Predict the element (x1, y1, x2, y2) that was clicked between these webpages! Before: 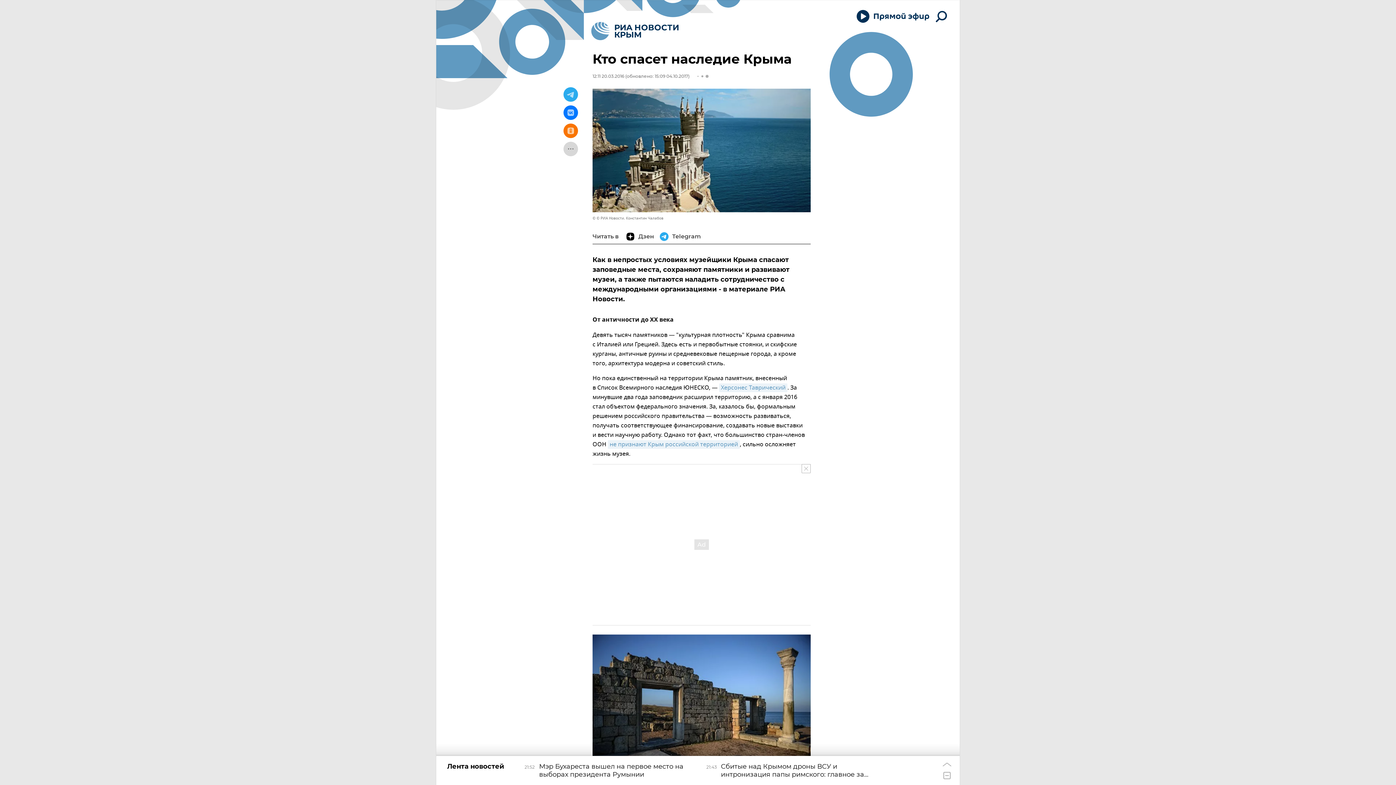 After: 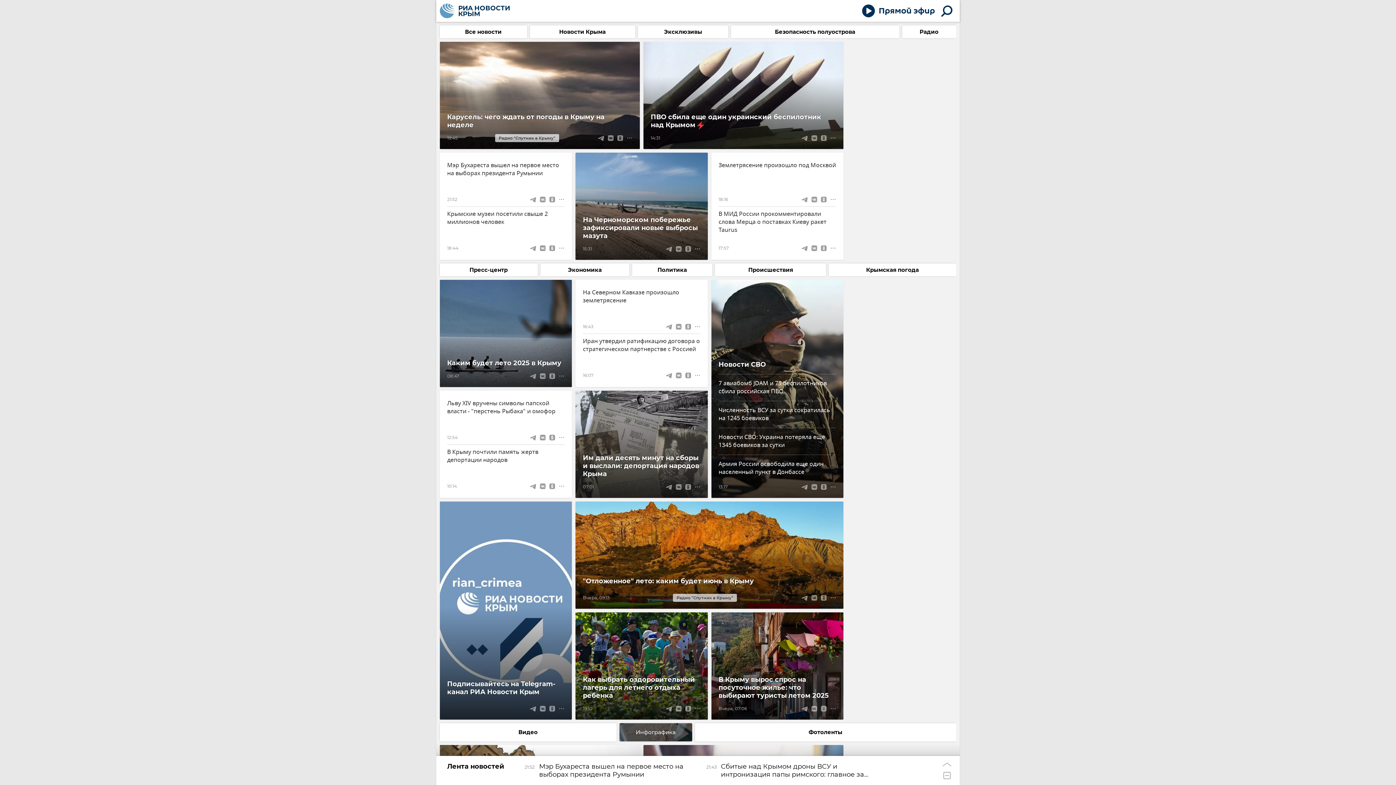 Action: bbox: (586, 17, 683, 44)